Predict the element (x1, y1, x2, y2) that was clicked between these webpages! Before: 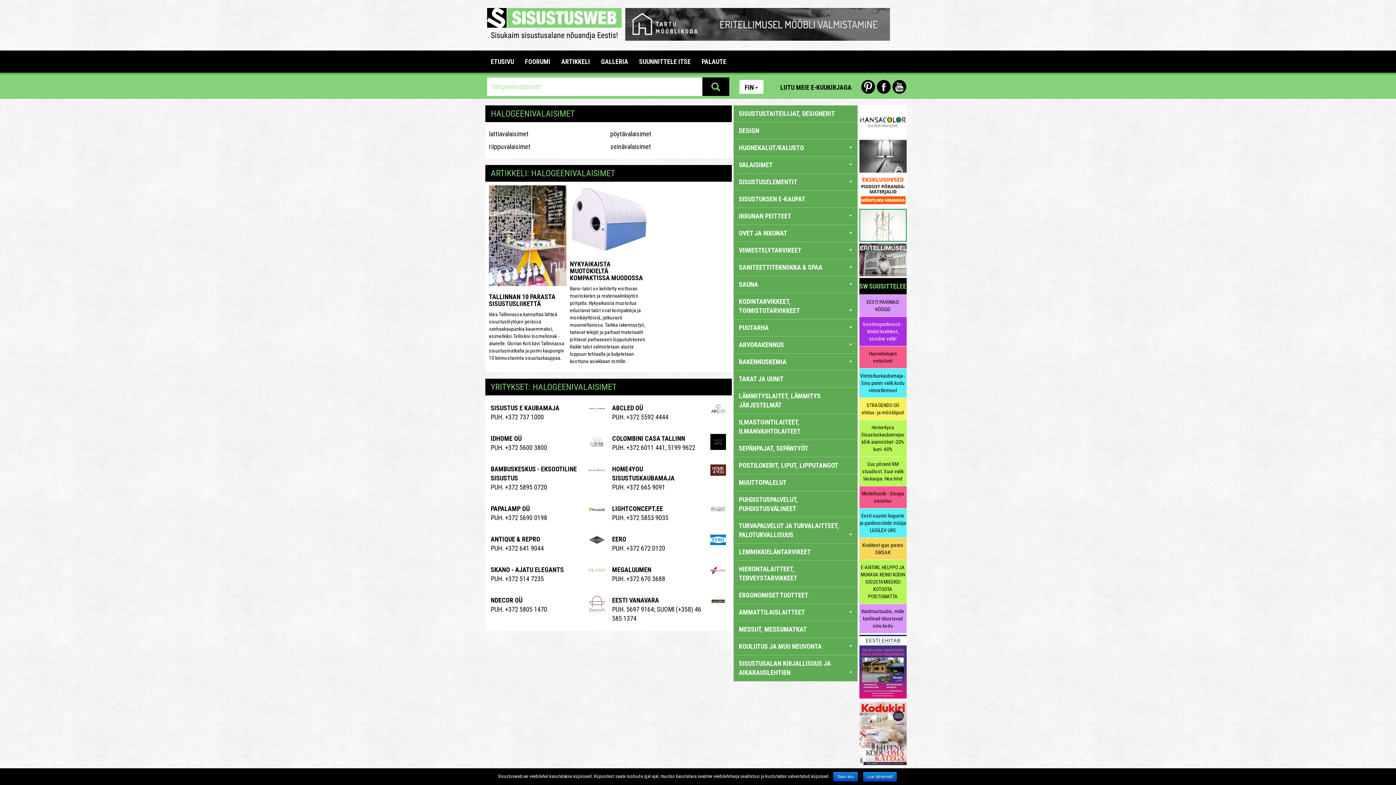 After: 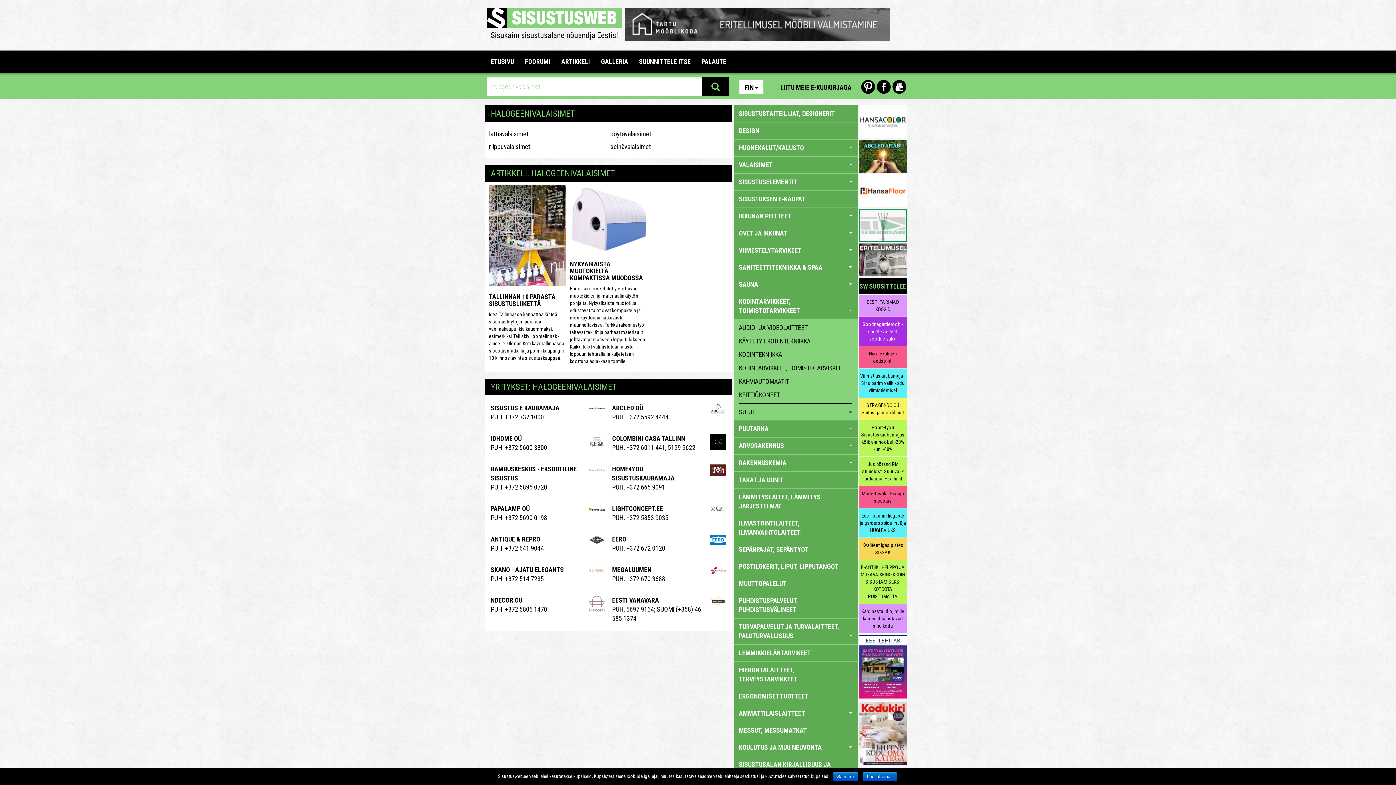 Action: bbox: (733, 293, 857, 319) label: KODINTARVIKKEET, TOIMISTOTARVIKKEET